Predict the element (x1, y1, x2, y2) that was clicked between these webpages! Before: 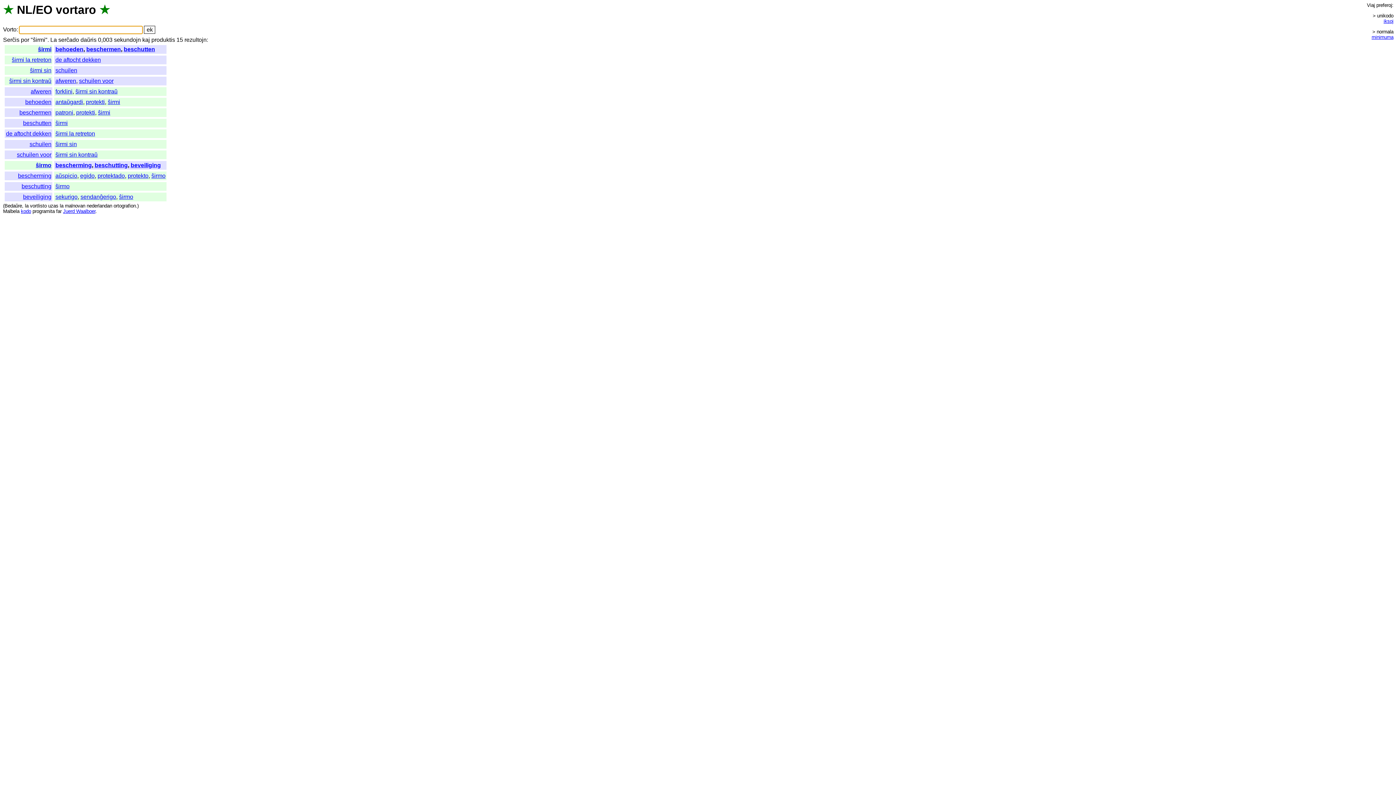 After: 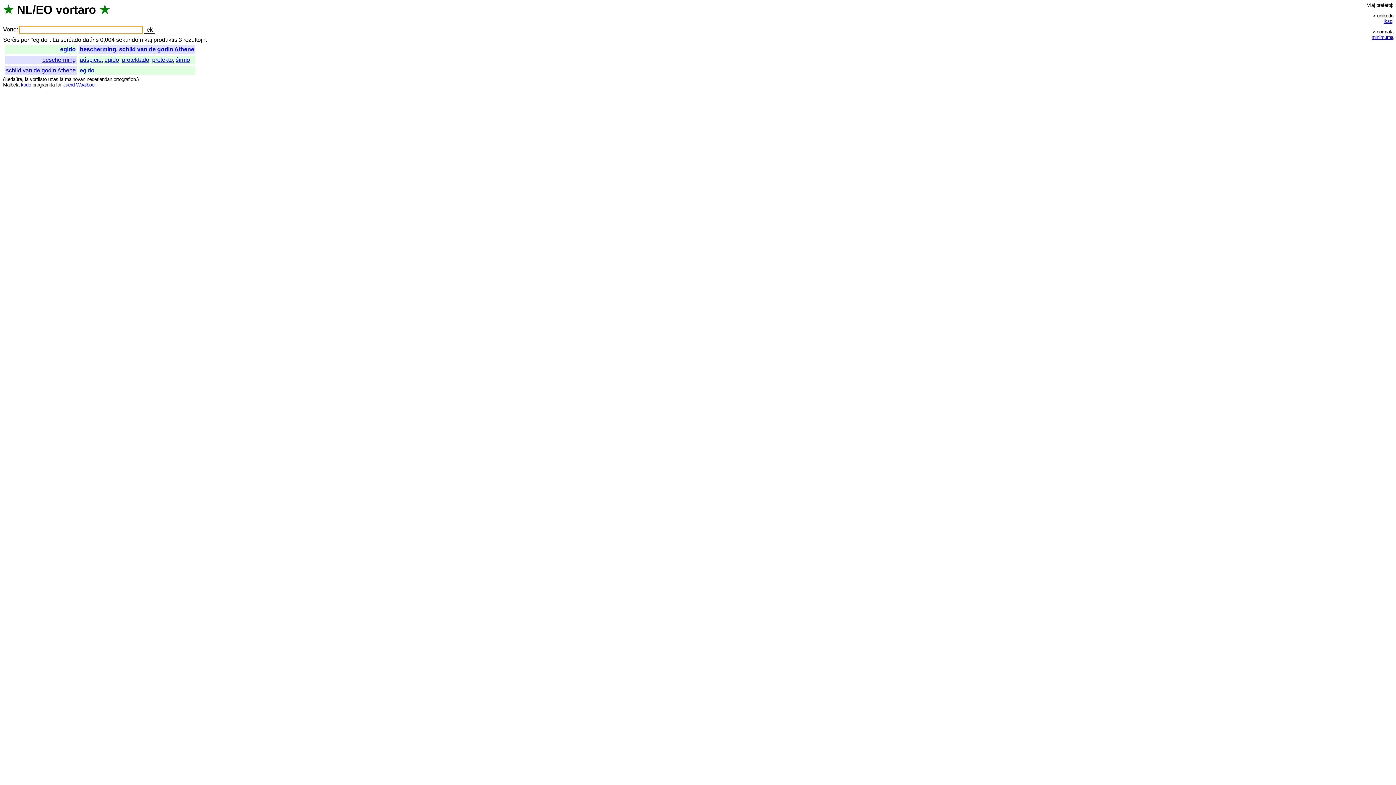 Action: bbox: (80, 172, 94, 179) label: egido